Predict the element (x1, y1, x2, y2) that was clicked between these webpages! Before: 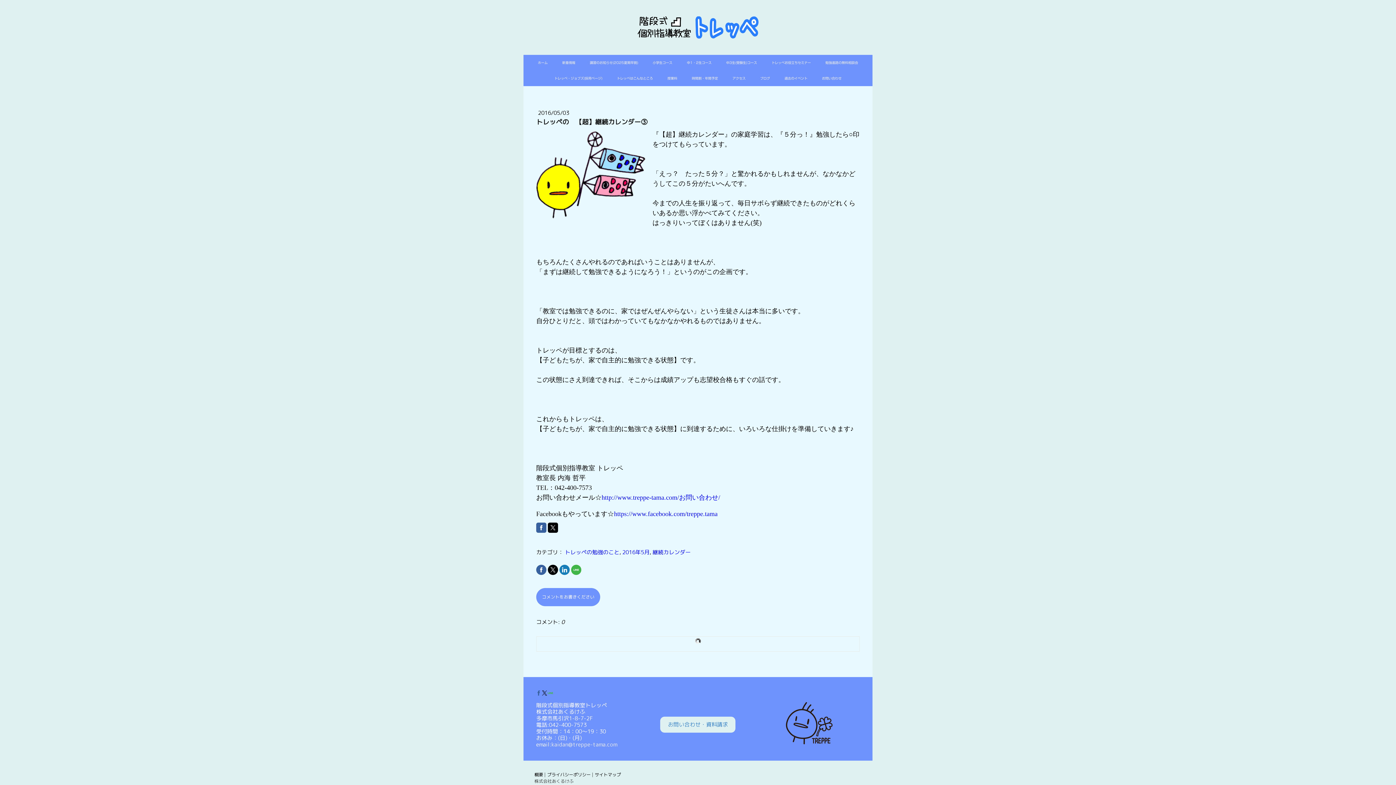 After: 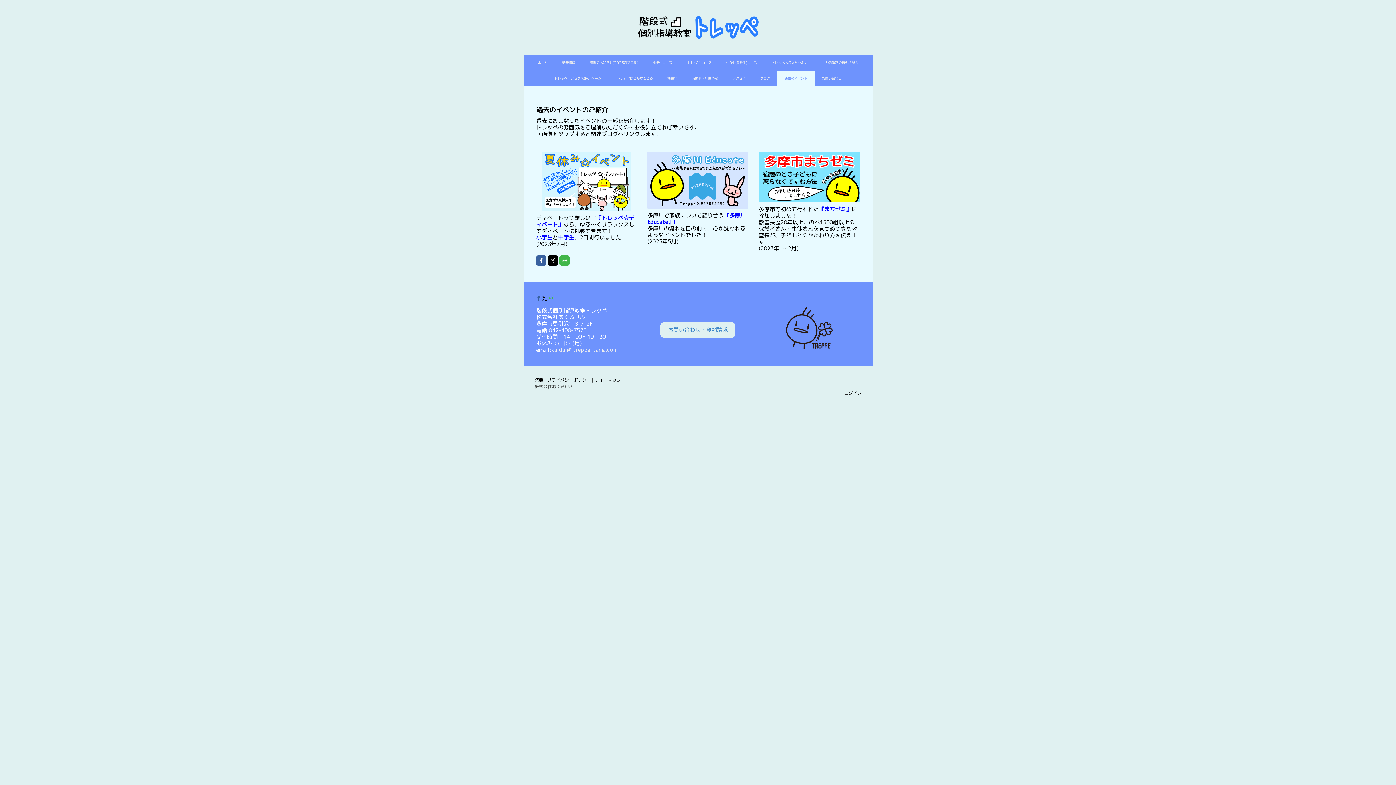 Action: label: 過去のイベント bbox: (777, 70, 814, 86)